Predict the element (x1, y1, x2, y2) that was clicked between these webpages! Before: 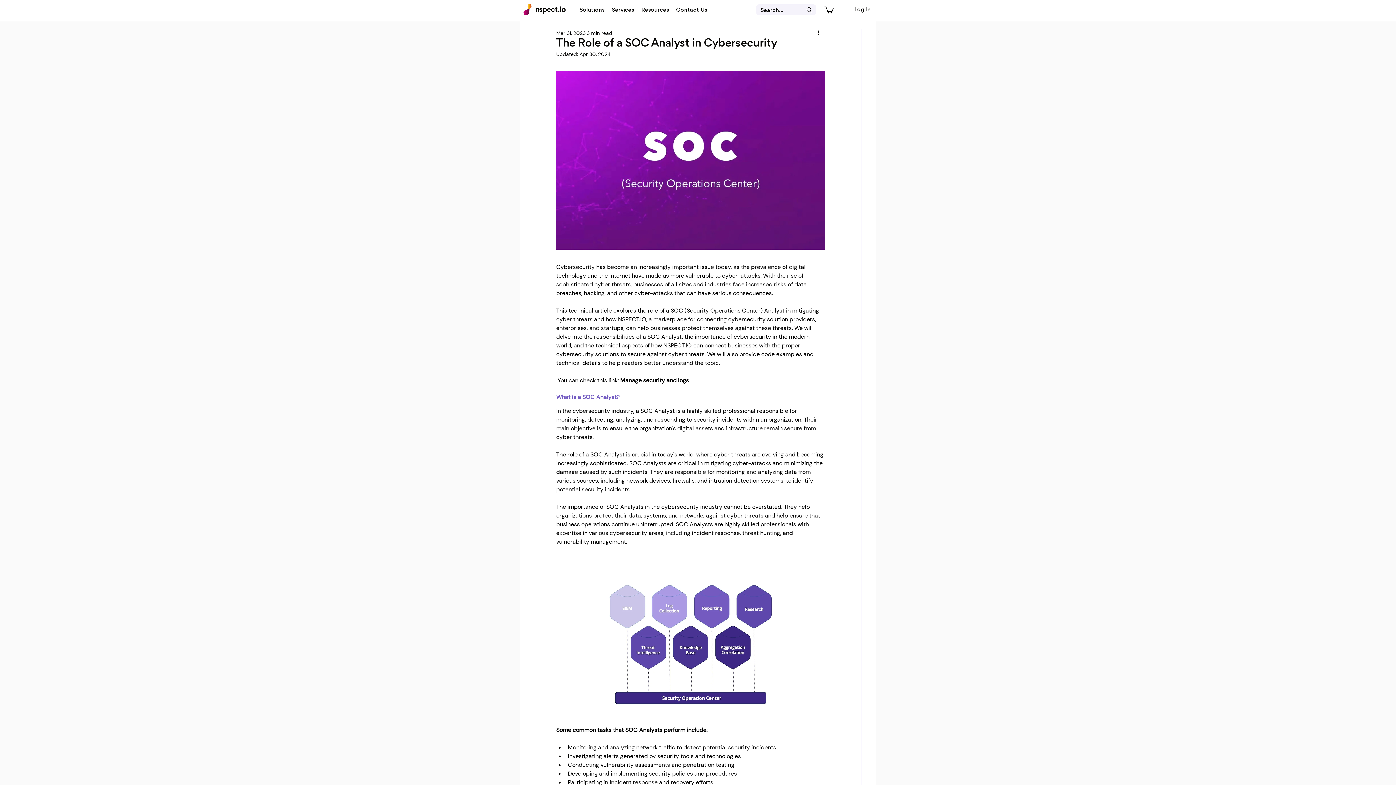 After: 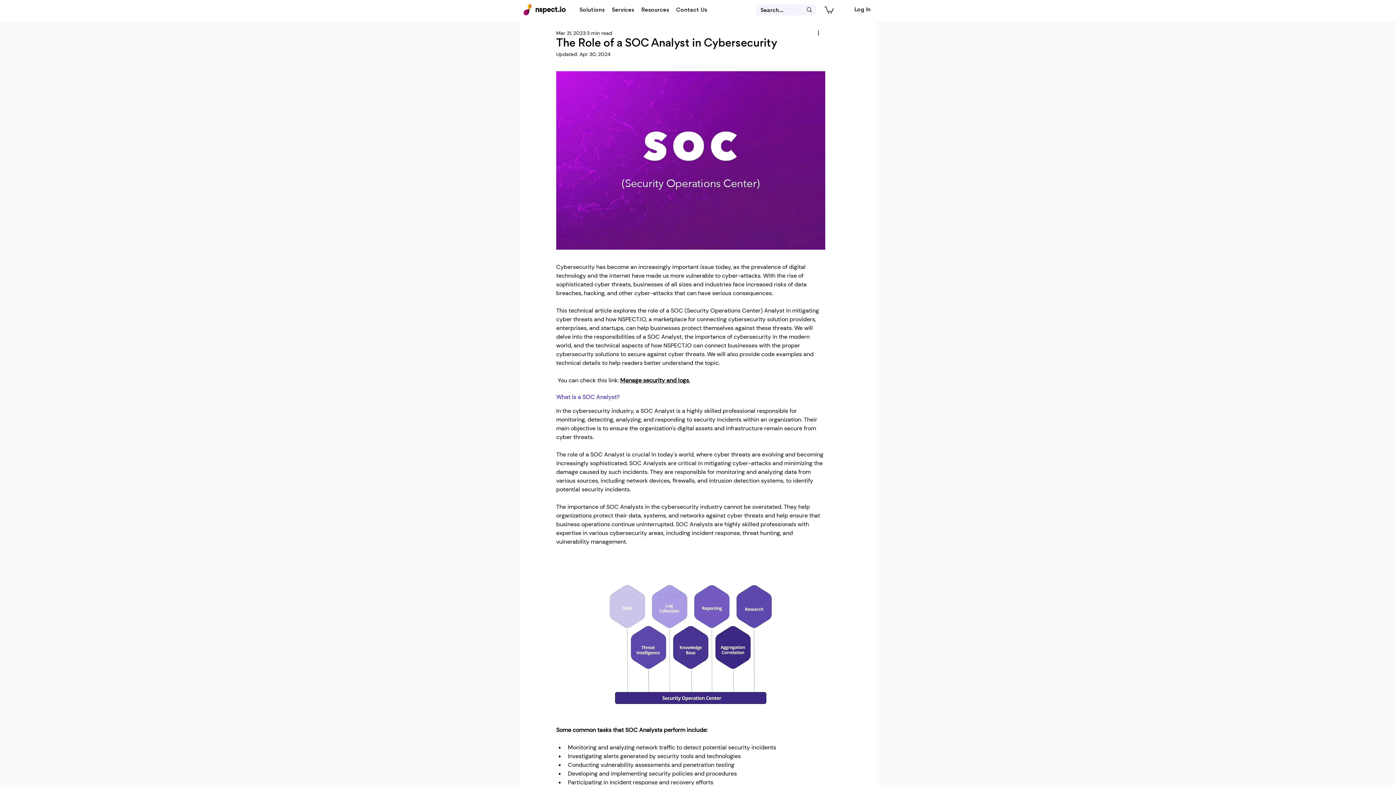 Action: bbox: (824, 5, 833, 13)